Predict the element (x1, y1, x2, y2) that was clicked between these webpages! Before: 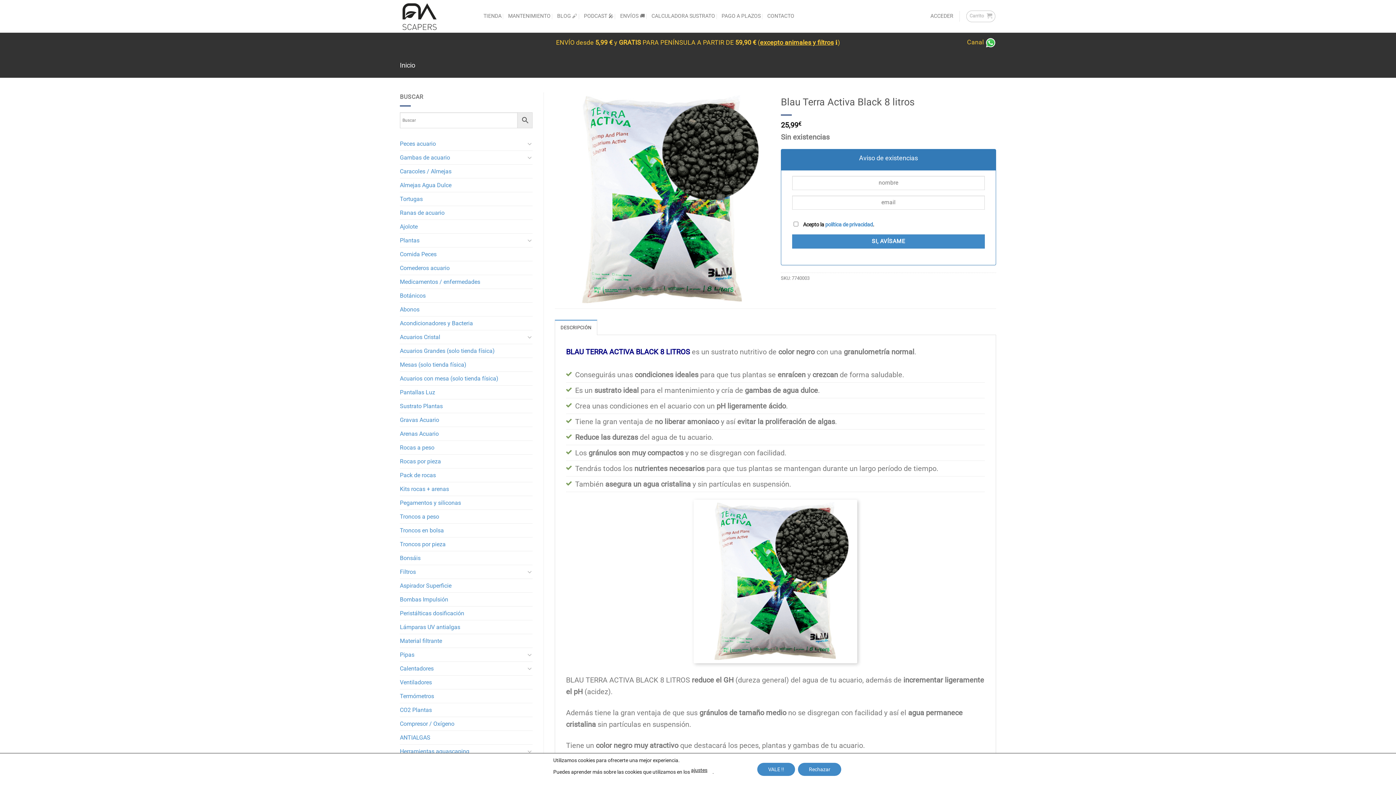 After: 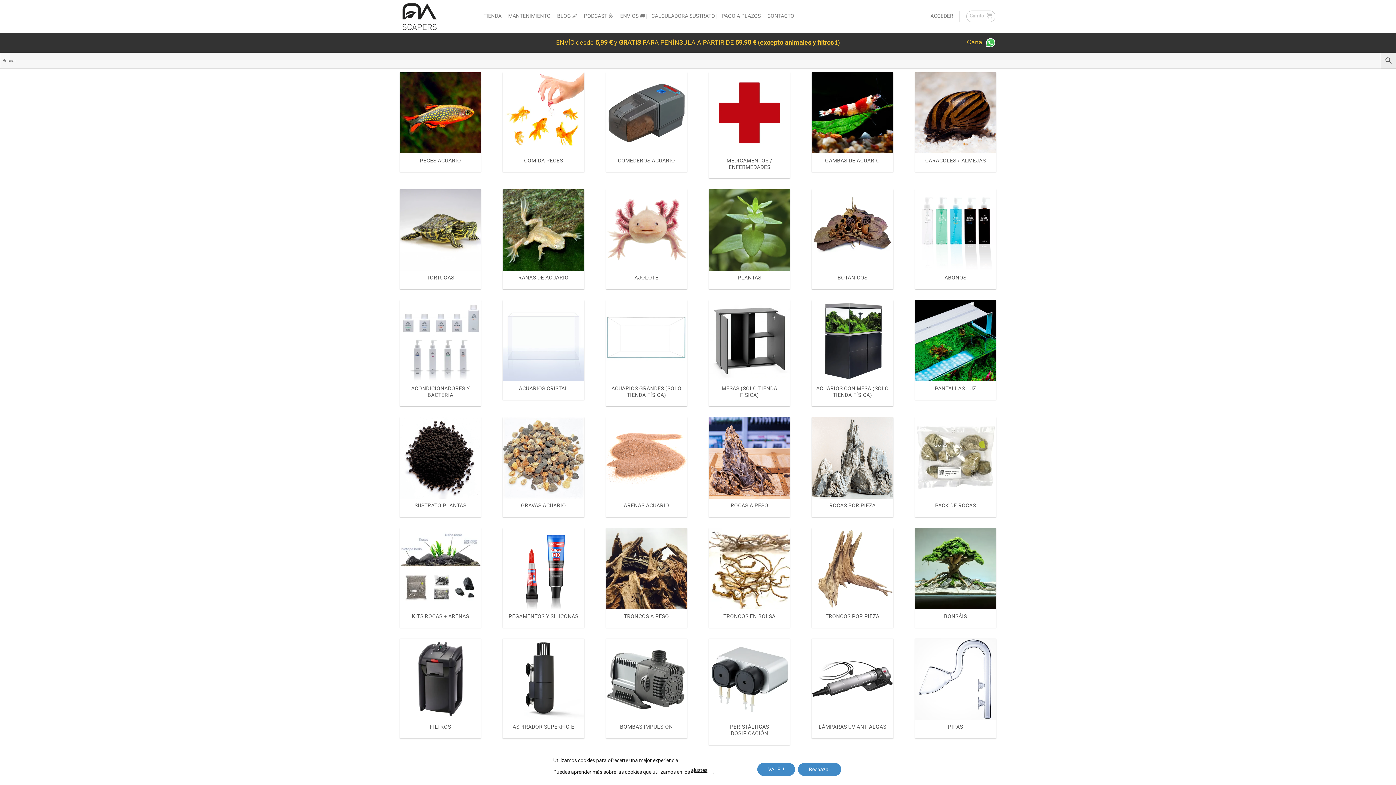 Action: bbox: (400, 61, 415, 69) label: Inicio